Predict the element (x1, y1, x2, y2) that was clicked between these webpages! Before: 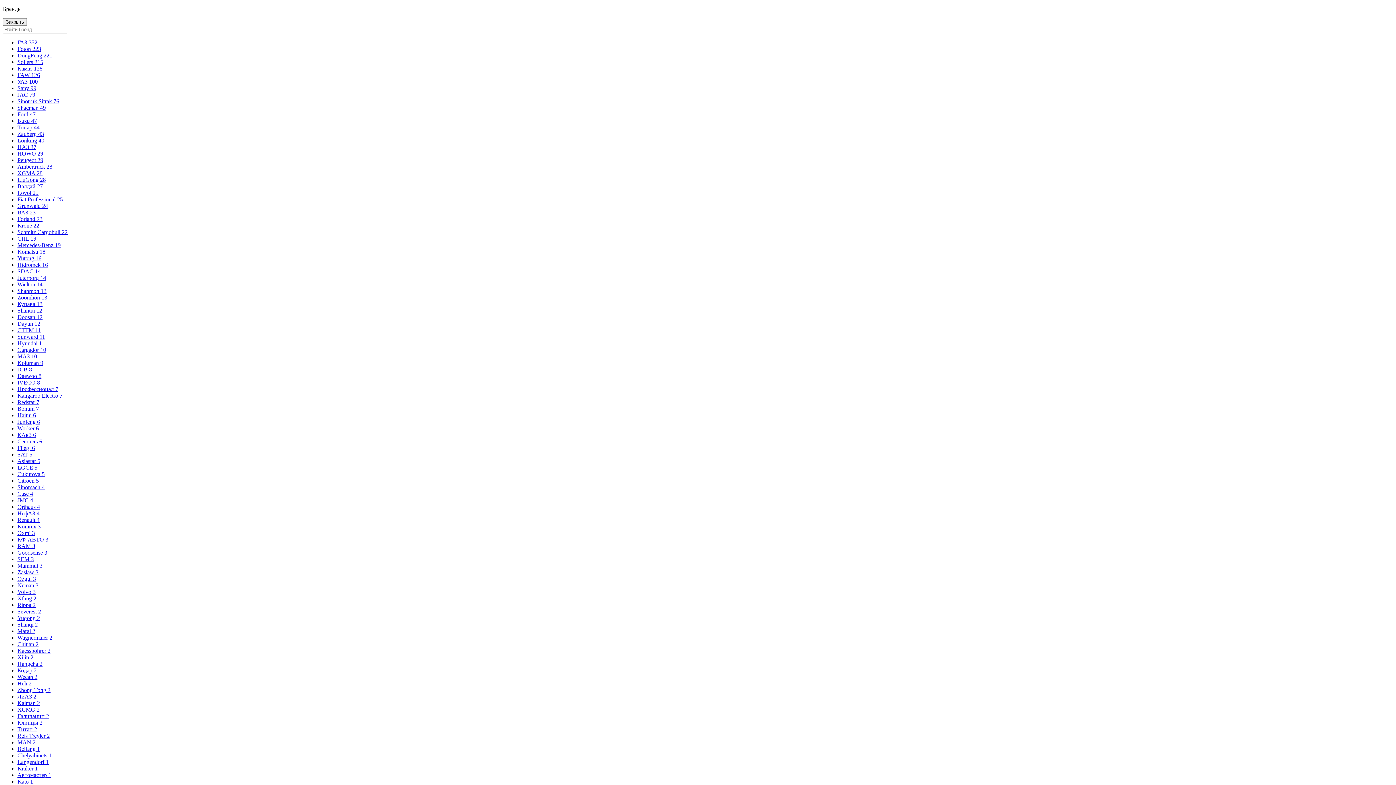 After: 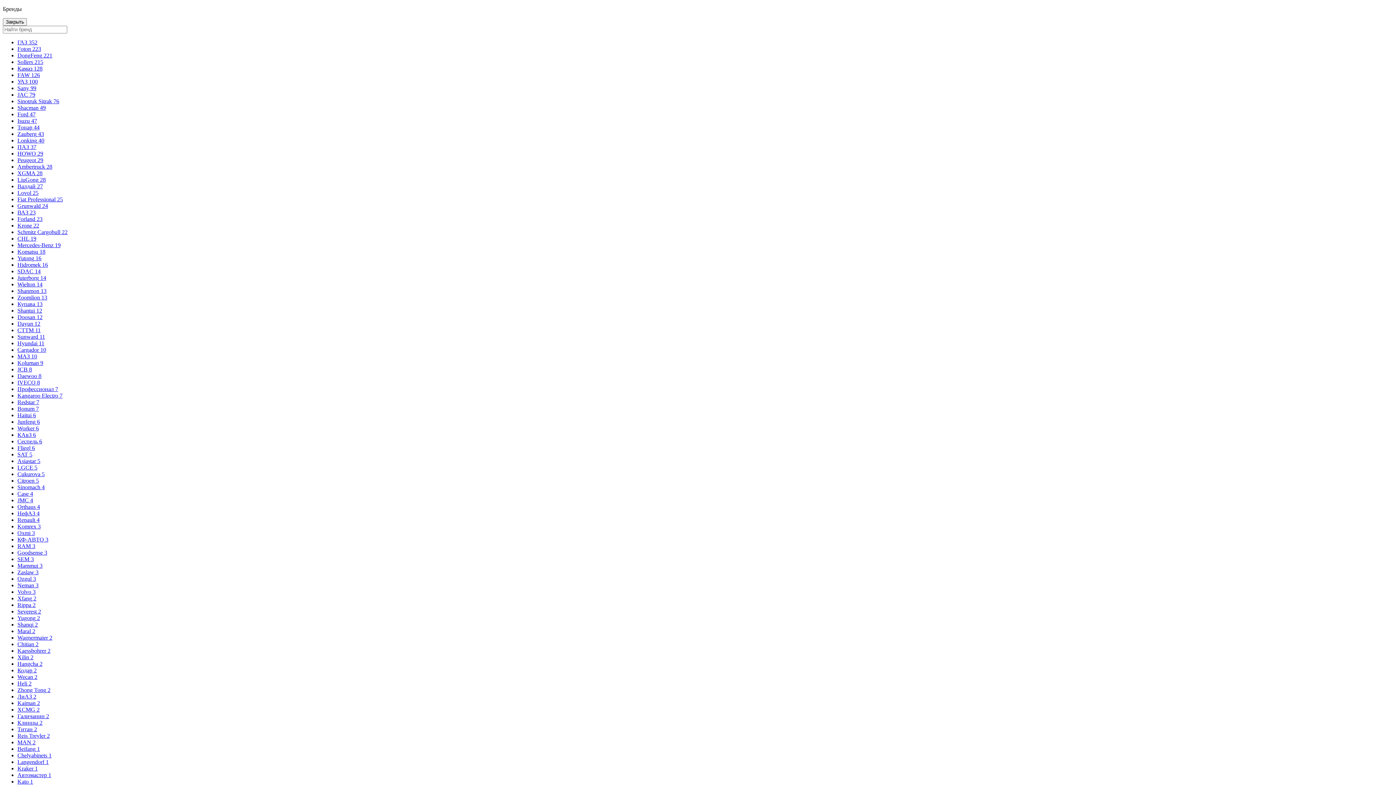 Action: label: Zaslaw 3 bbox: (17, 569, 38, 575)